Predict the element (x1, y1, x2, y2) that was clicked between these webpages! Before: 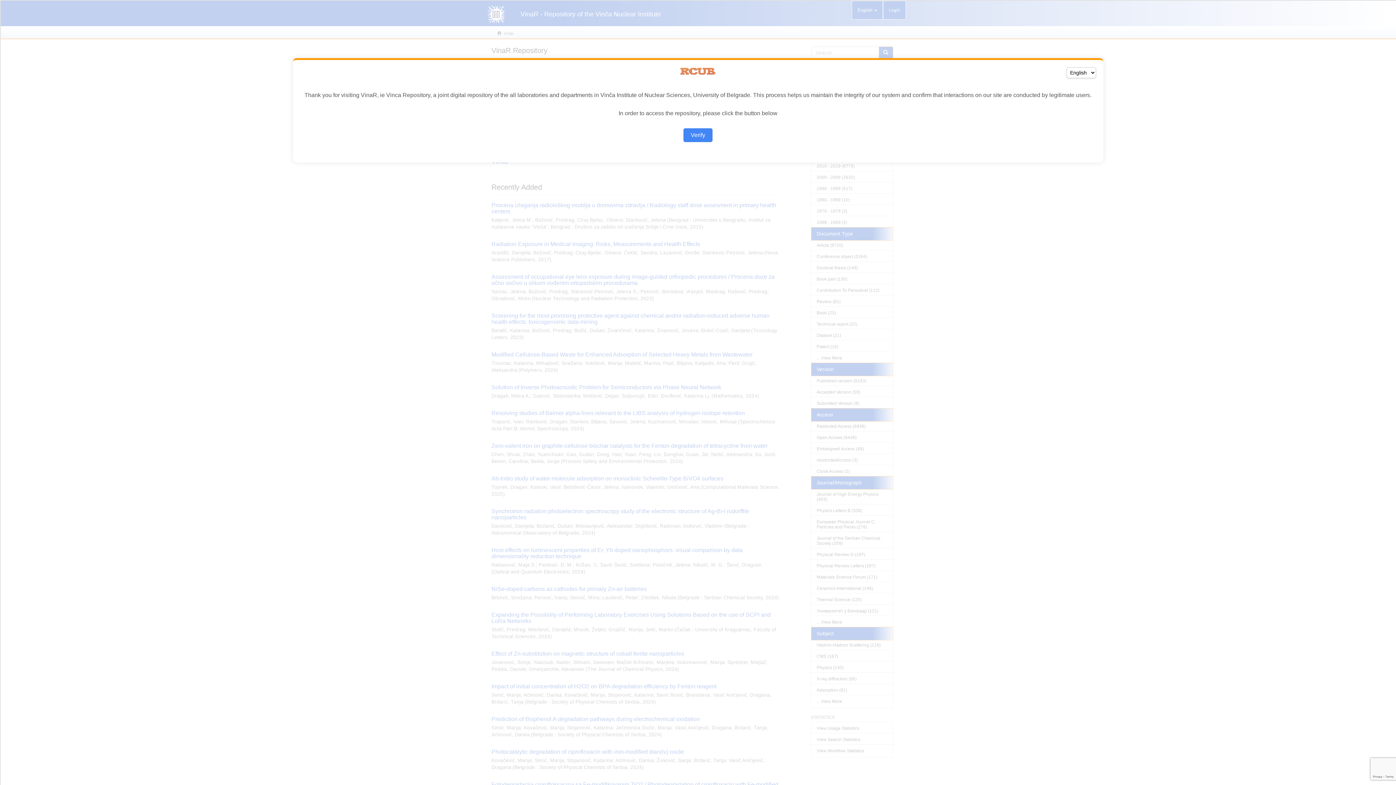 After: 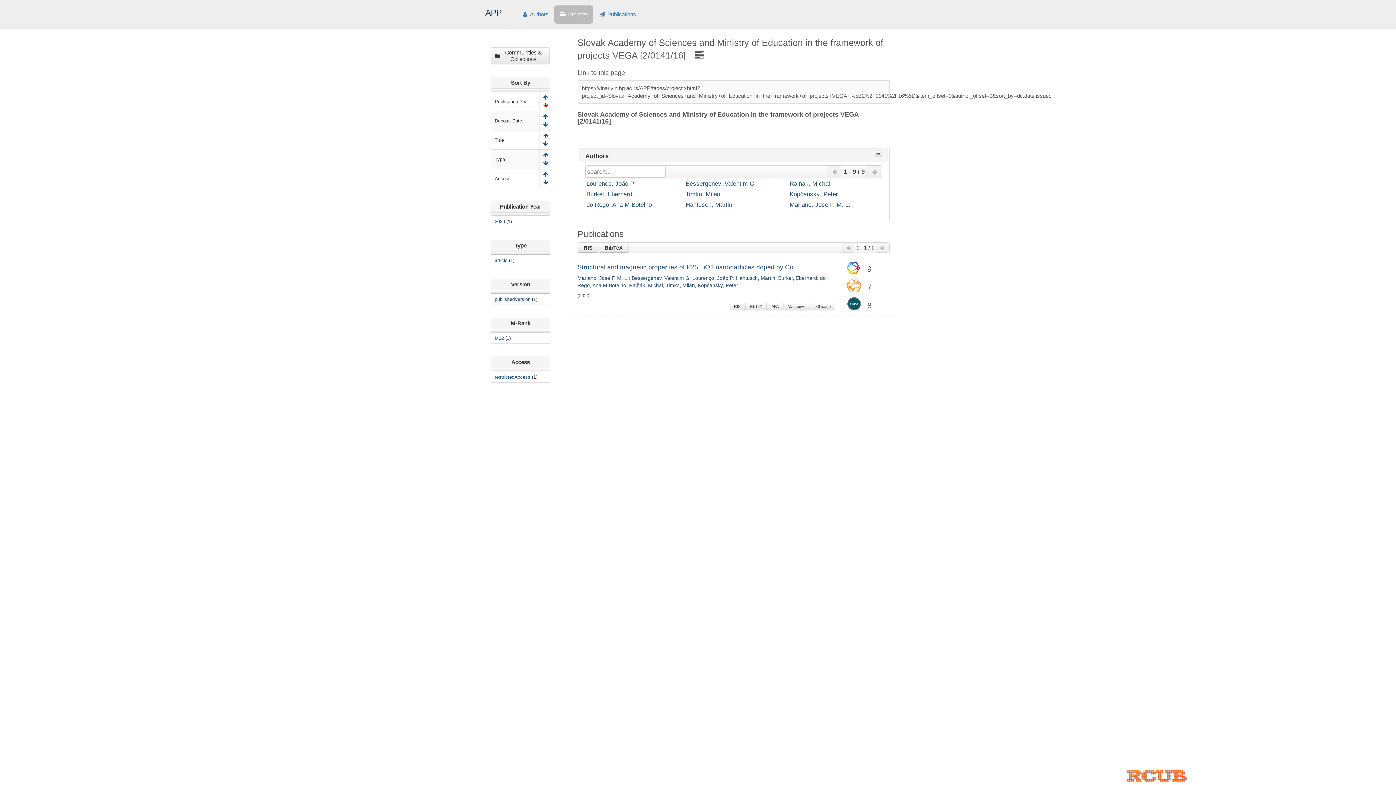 Action: label: Verify bbox: (683, 128, 712, 142)